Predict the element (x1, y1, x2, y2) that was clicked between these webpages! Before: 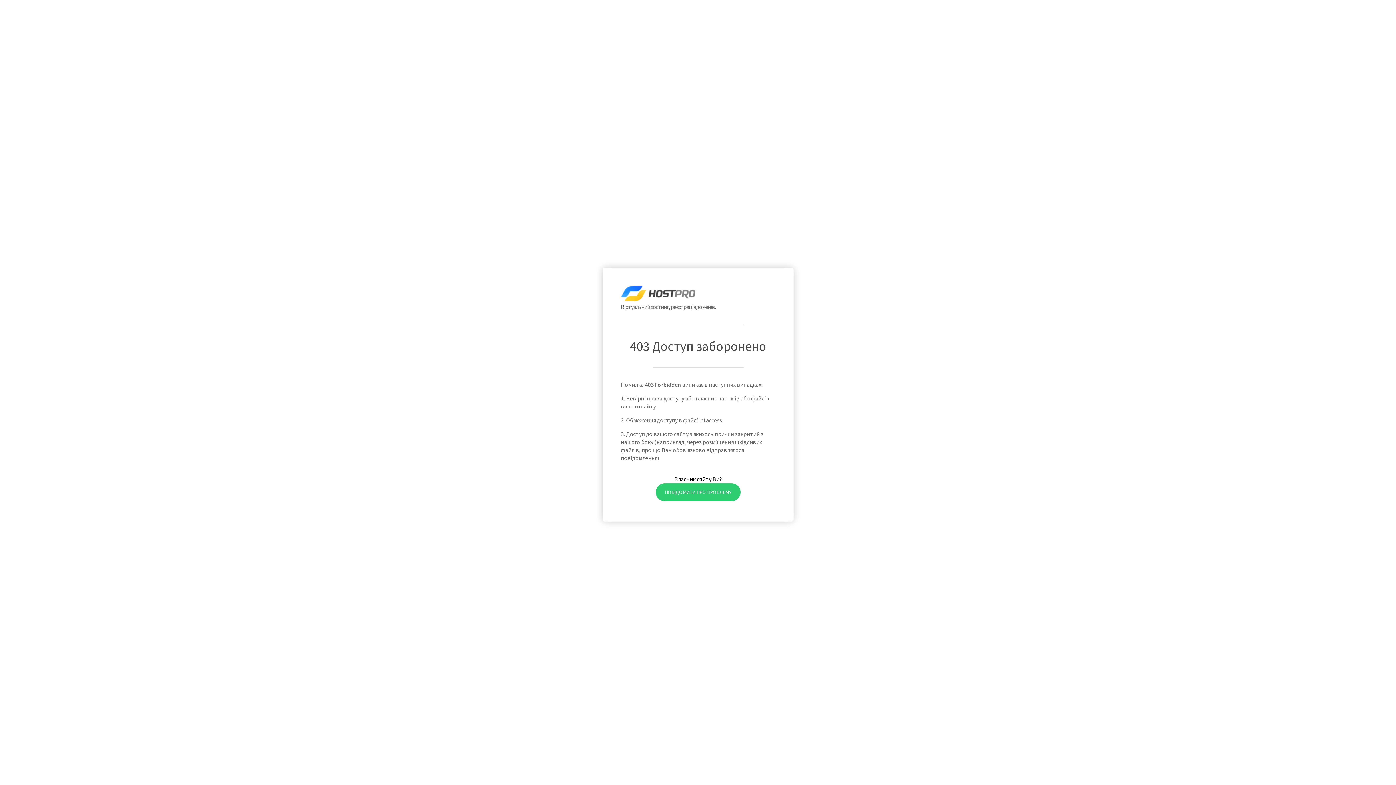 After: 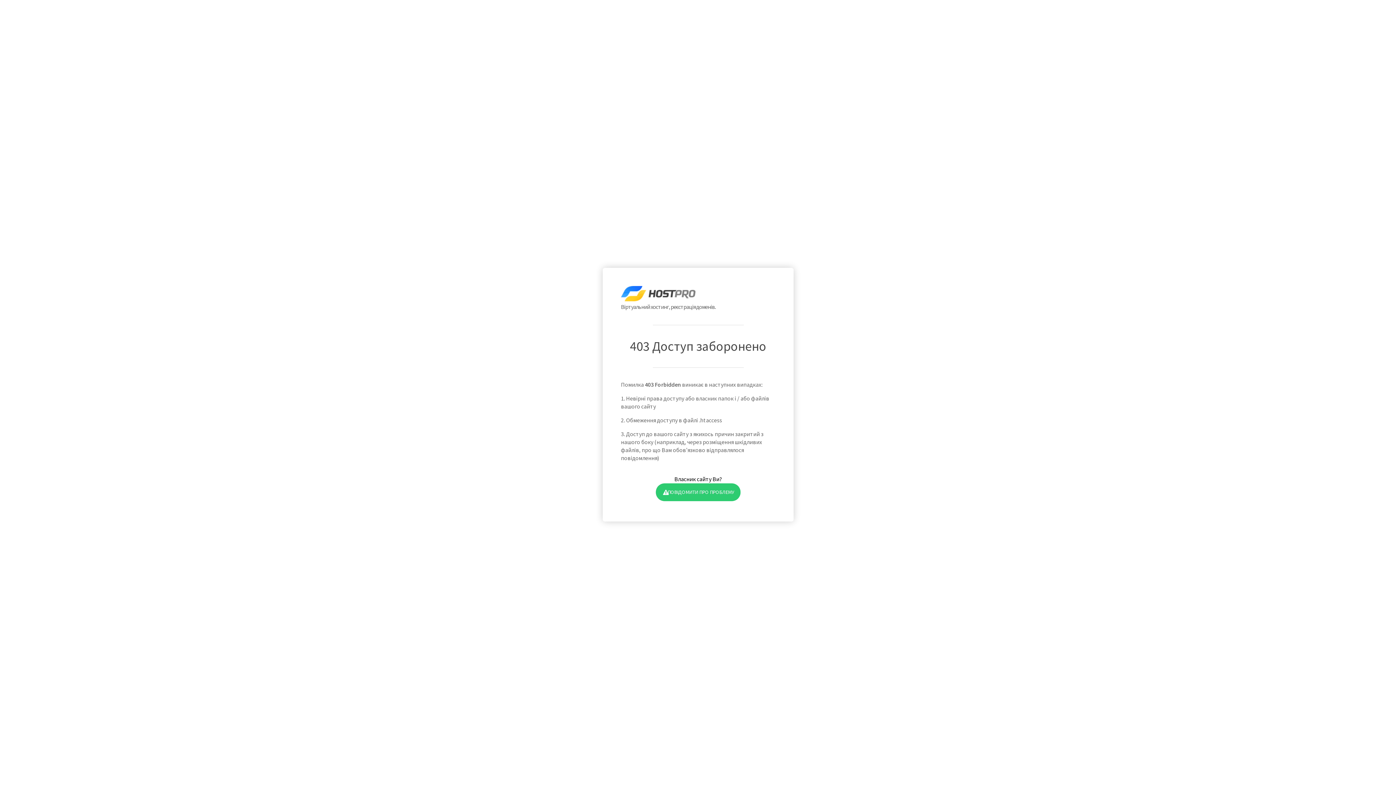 Action: bbox: (655, 483, 740, 501) label: ПОВІДОМИТИ ПРО ПРОБЛЕМУ